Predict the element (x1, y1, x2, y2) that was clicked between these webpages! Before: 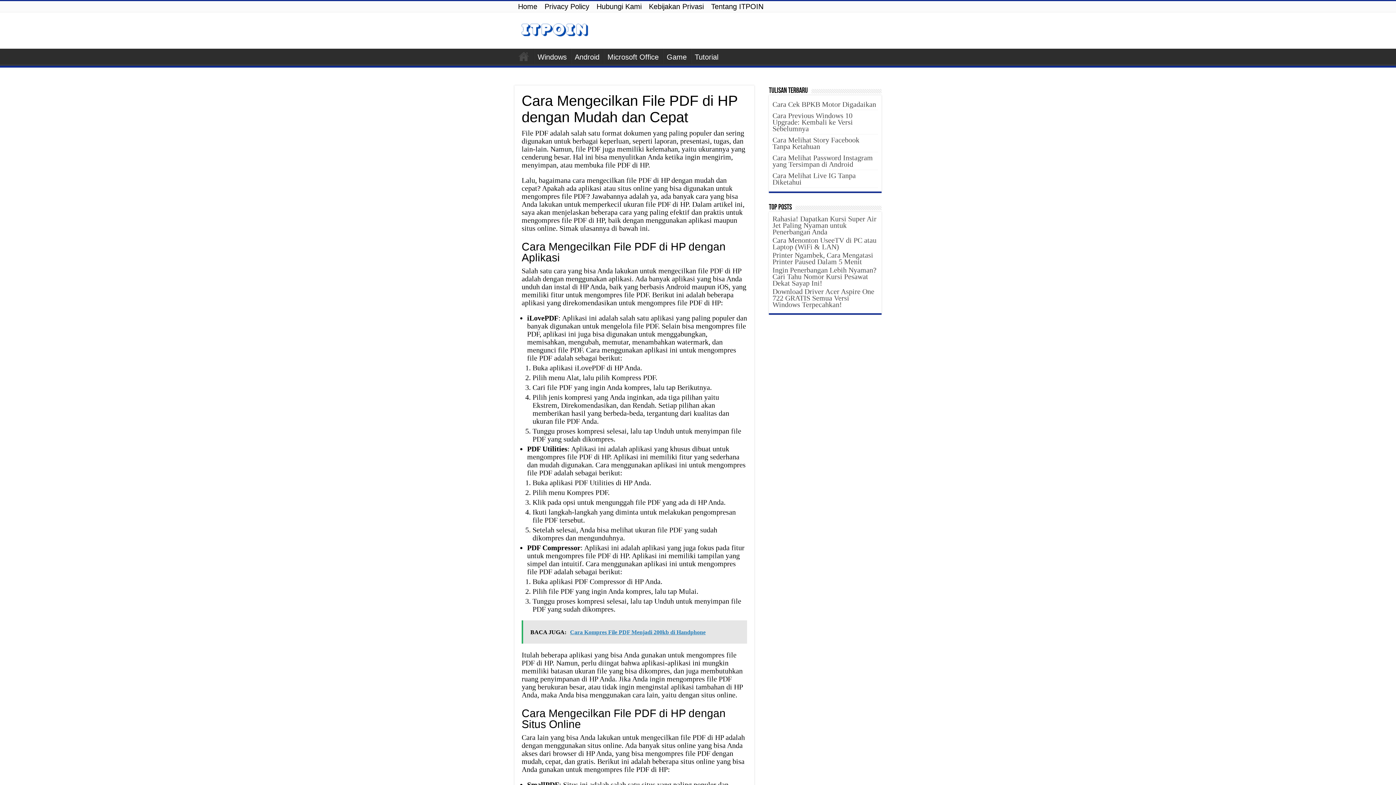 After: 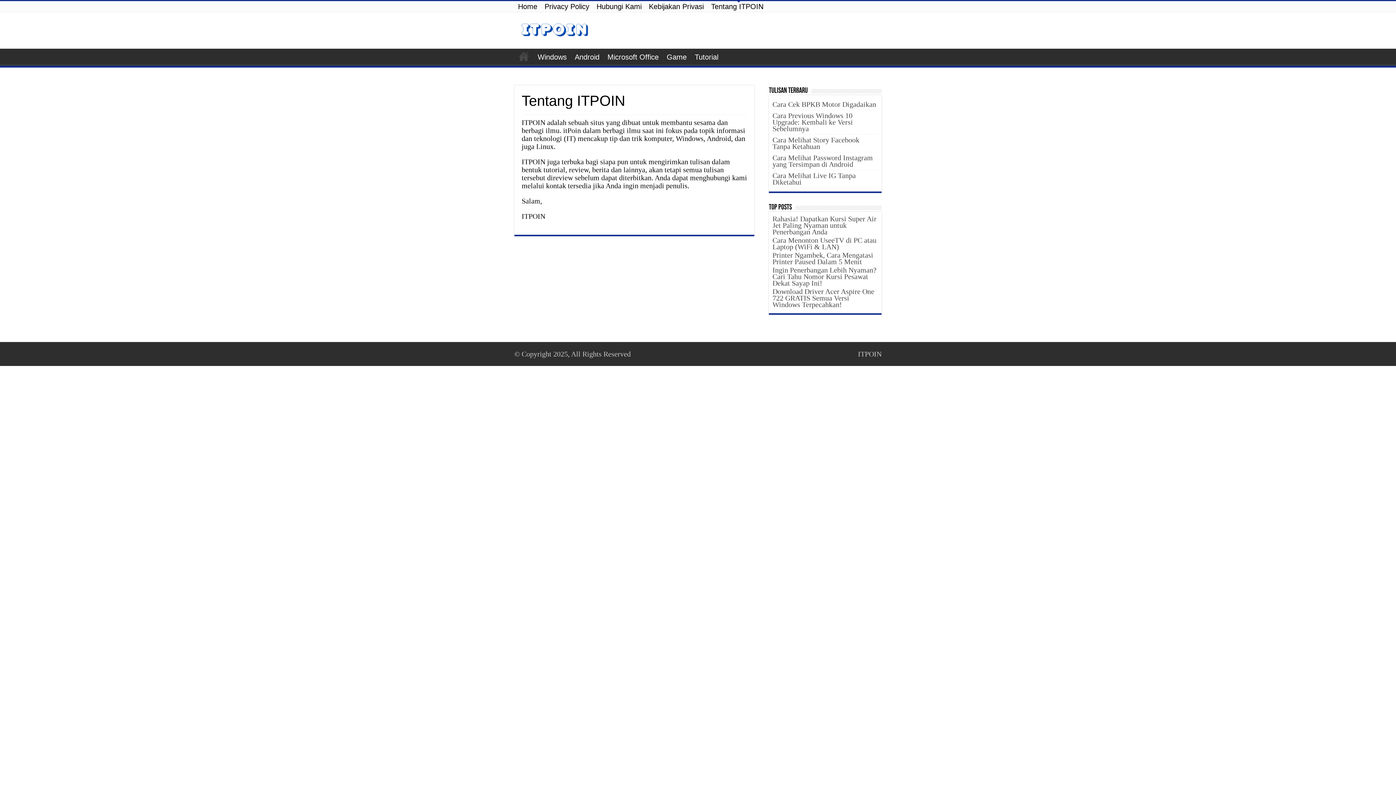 Action: bbox: (707, 1, 767, 12) label: Tentang ITPOIN